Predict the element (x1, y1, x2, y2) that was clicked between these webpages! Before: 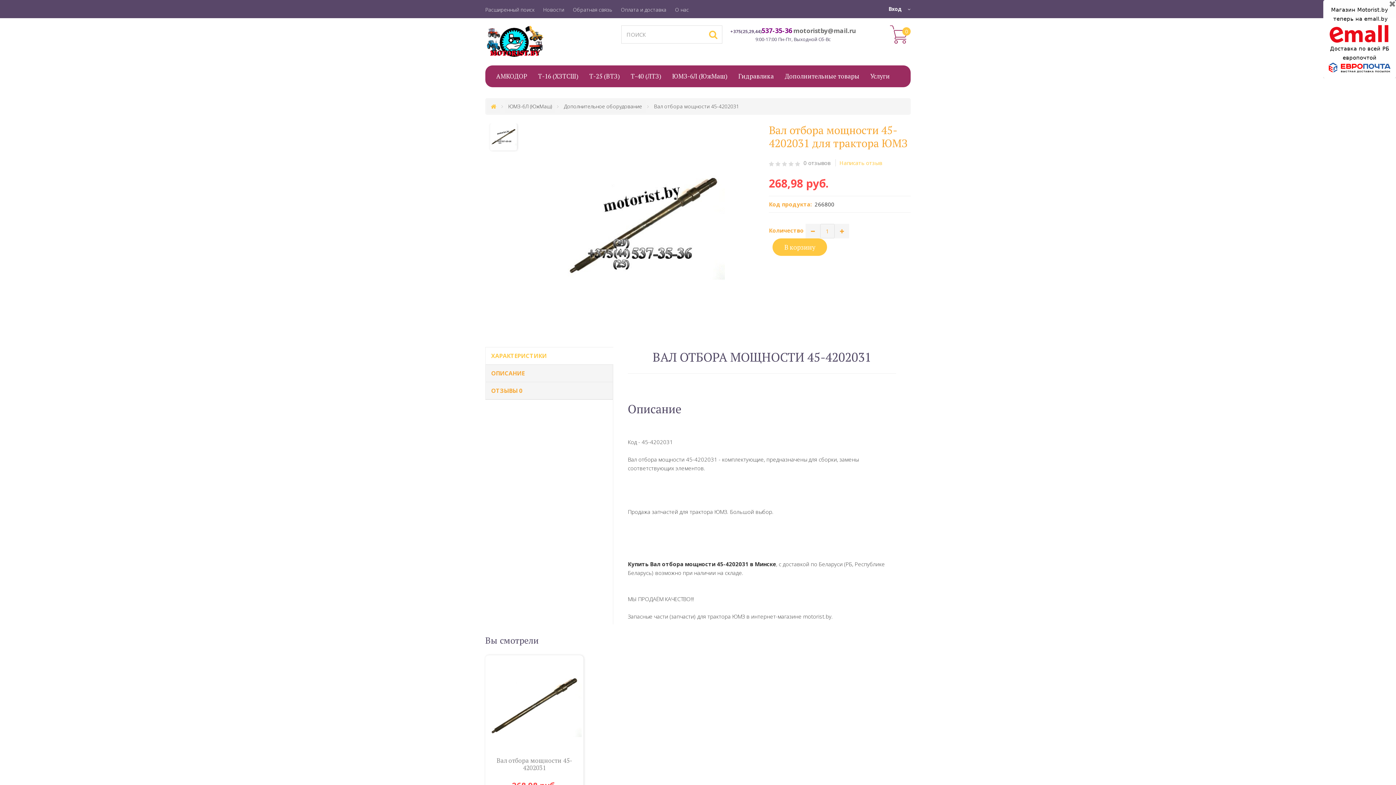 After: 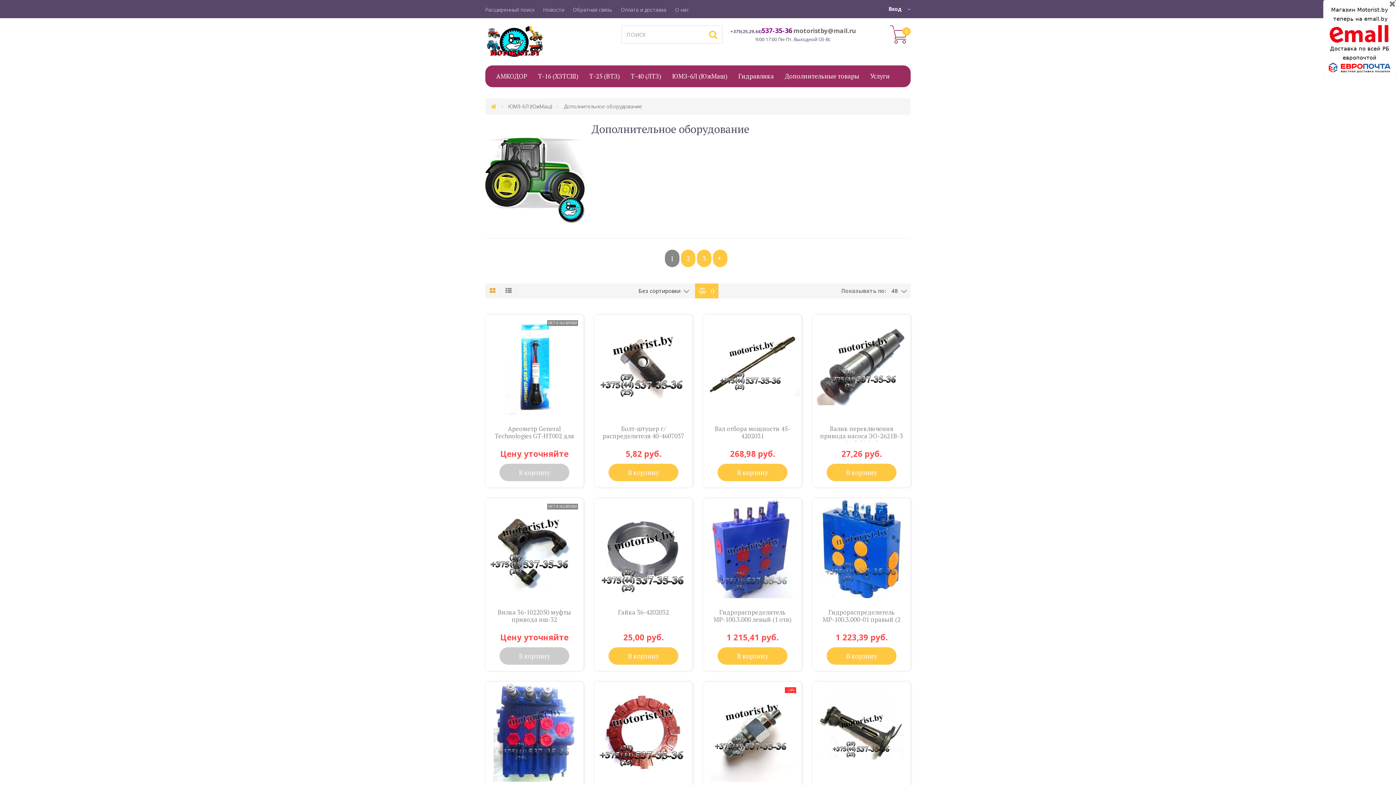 Action: label: Дополнительное оборудование bbox: (560, 100, 645, 113)